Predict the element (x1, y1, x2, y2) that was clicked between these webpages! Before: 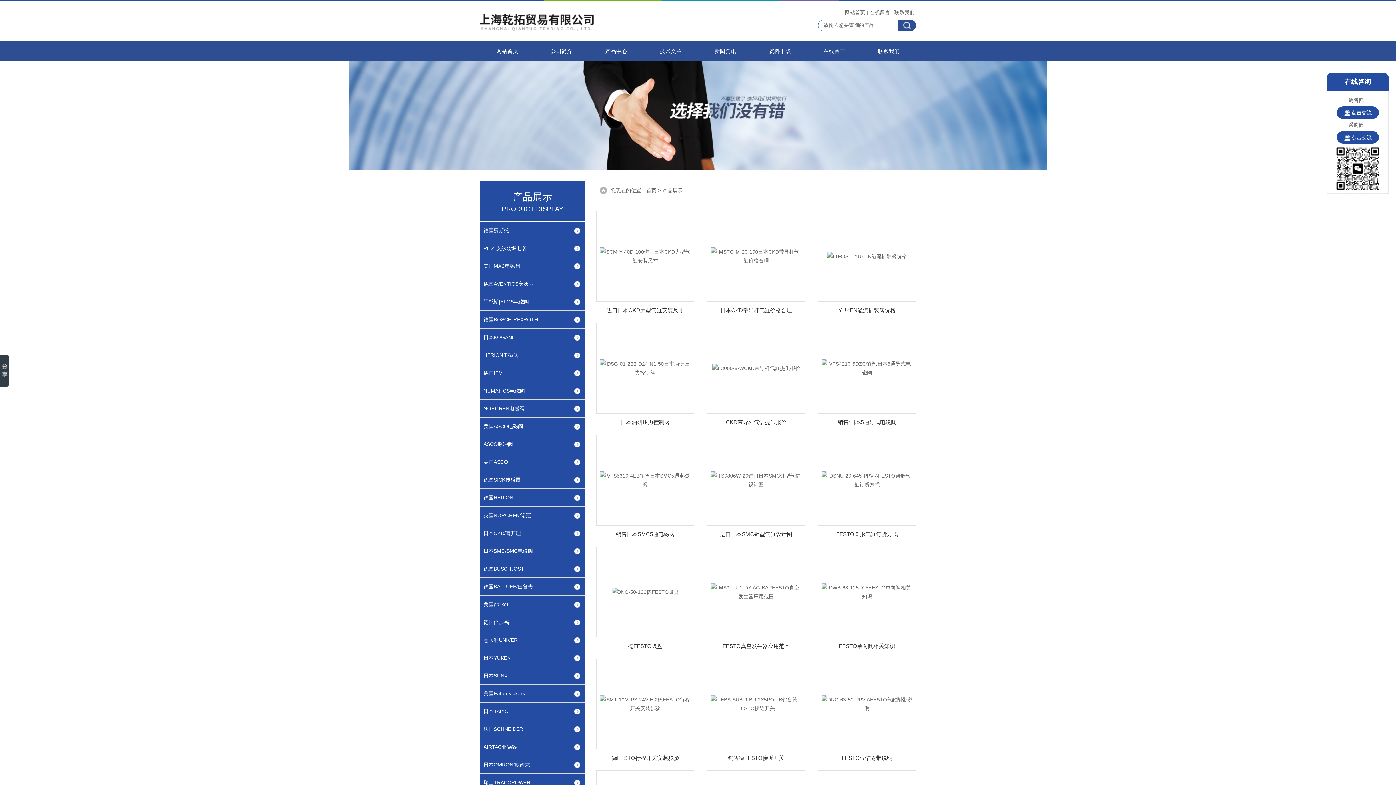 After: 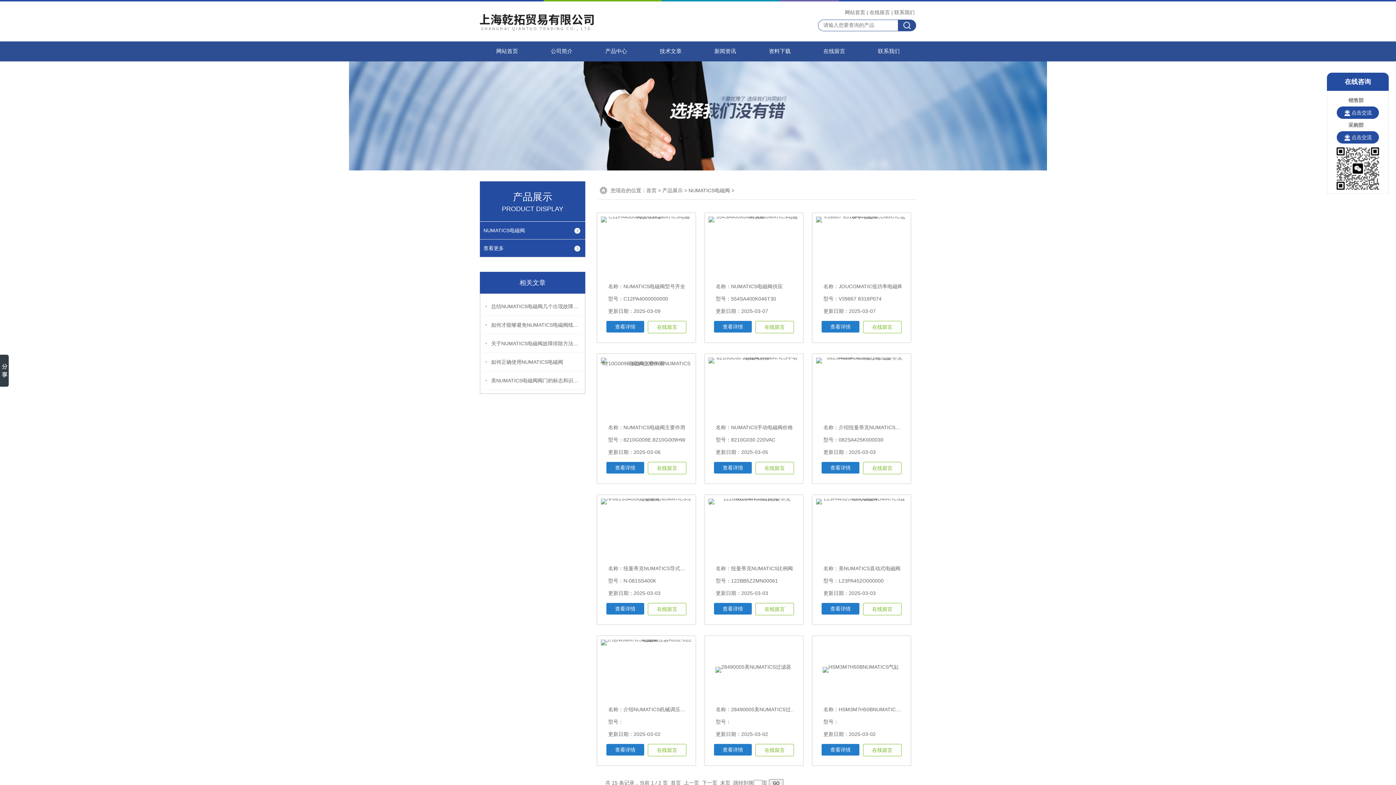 Action: bbox: (480, 382, 585, 399) label: NUMATICS电磁阀